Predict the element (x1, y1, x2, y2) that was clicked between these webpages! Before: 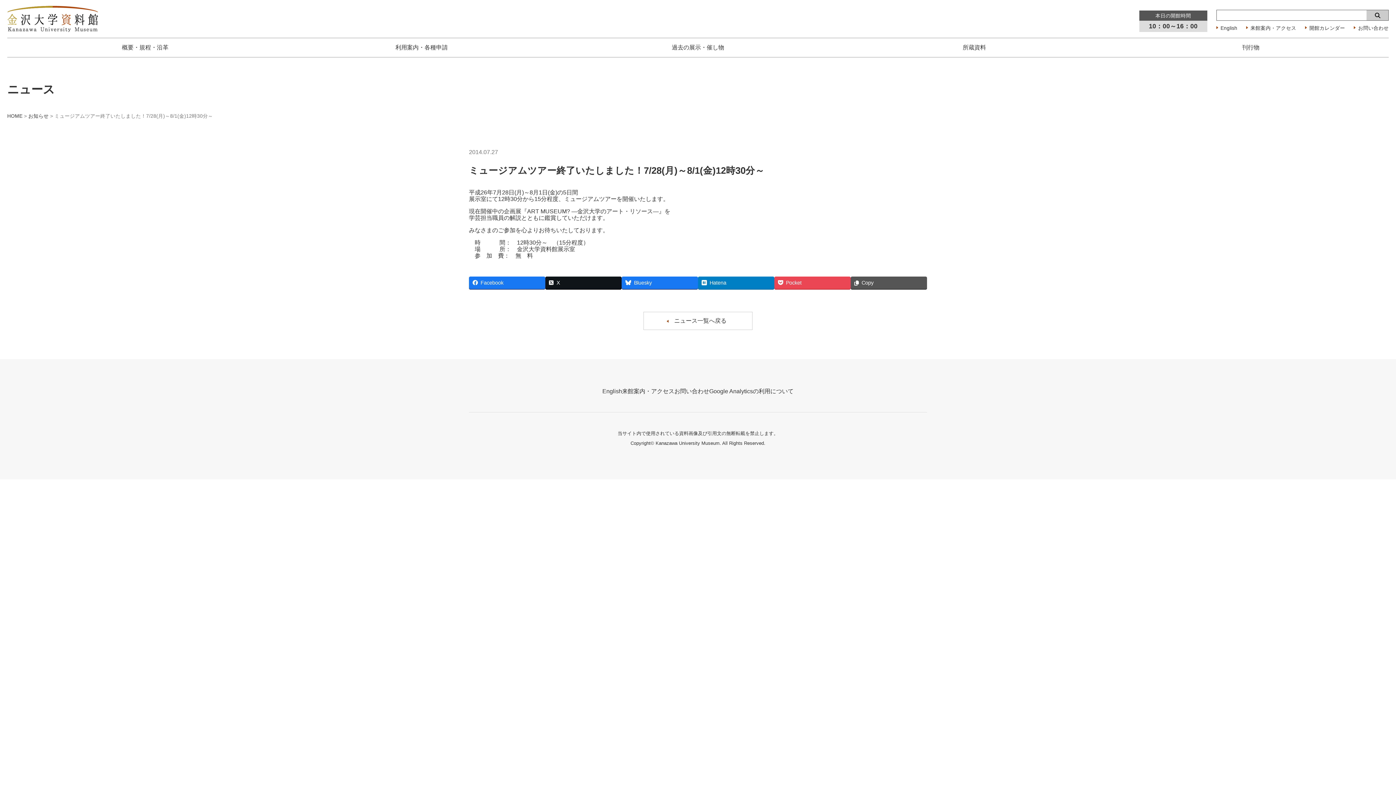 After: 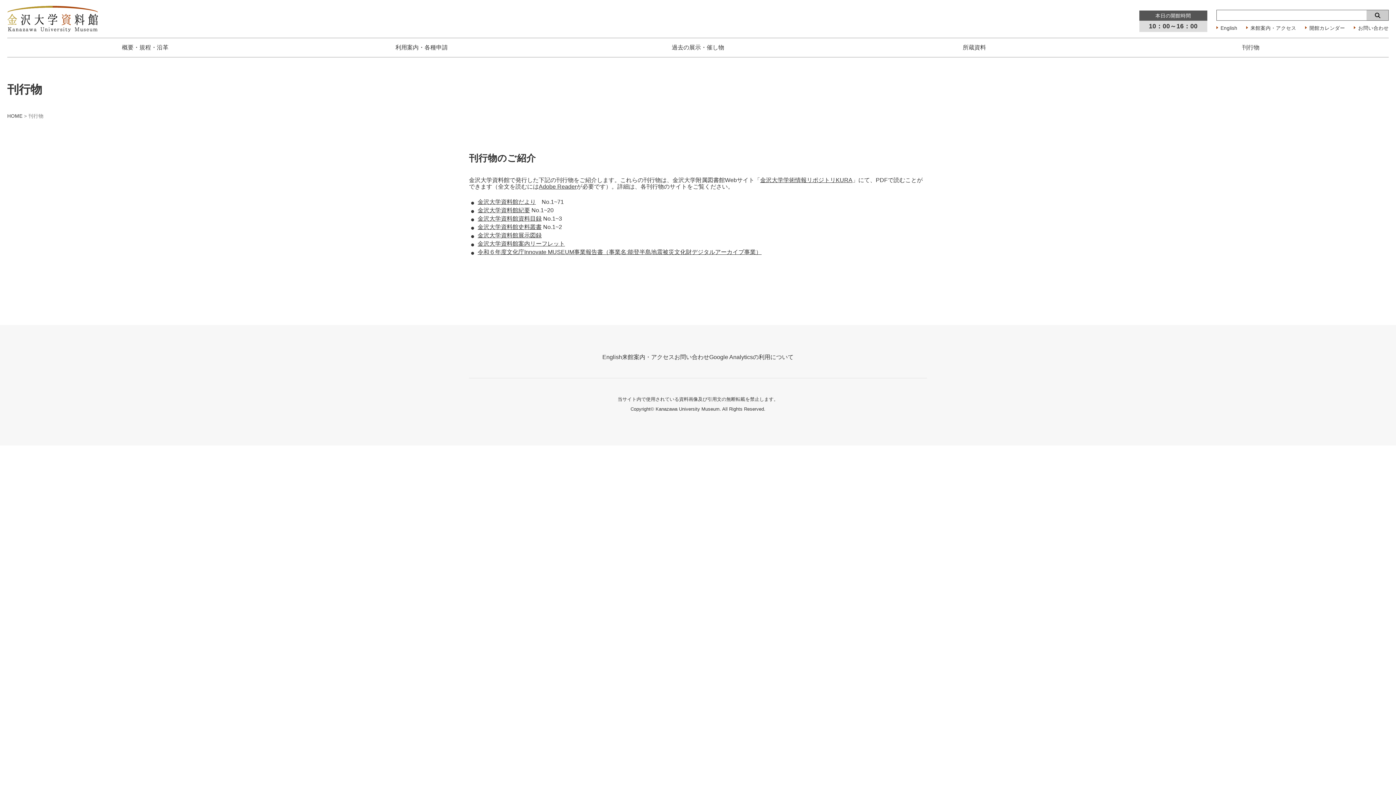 Action: label: 刊行物 bbox: (1113, 38, 1389, 57)